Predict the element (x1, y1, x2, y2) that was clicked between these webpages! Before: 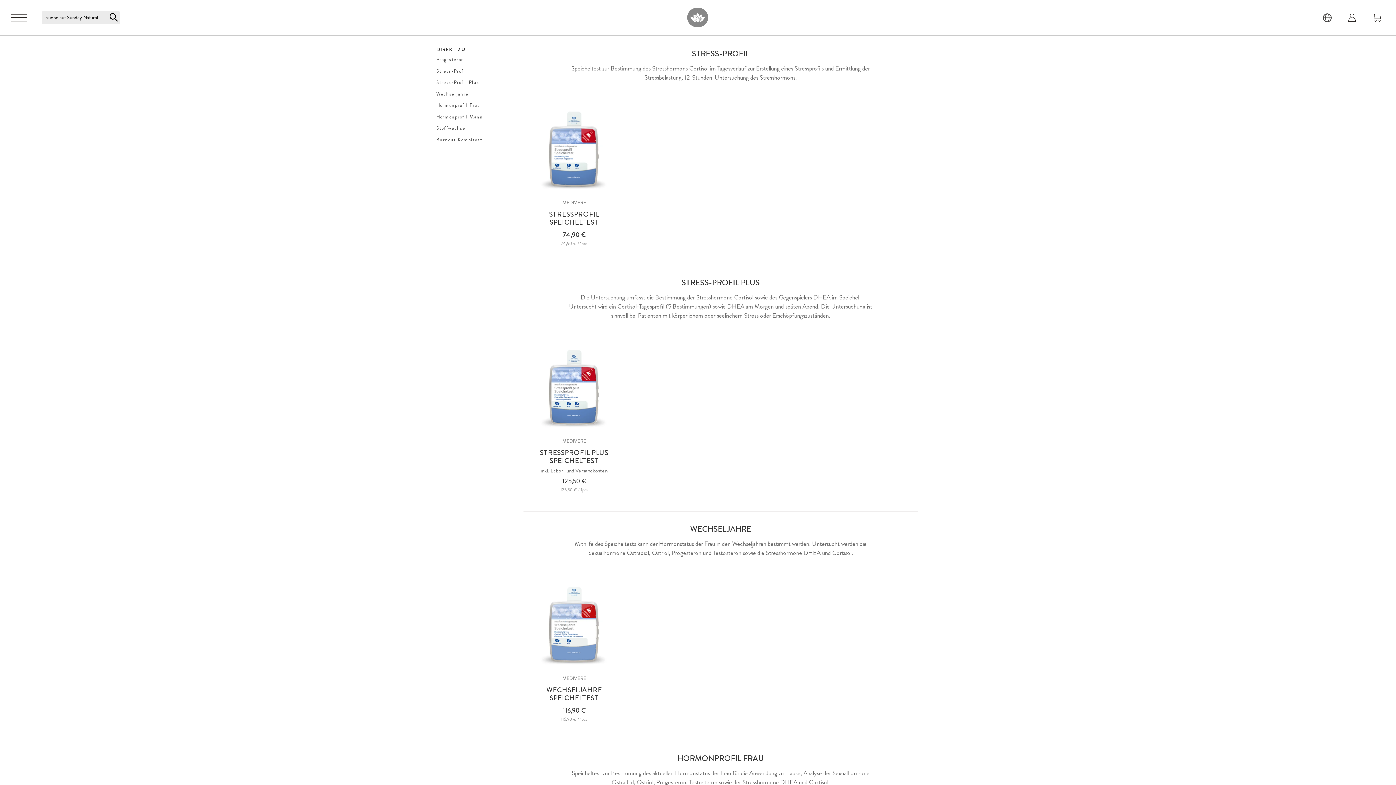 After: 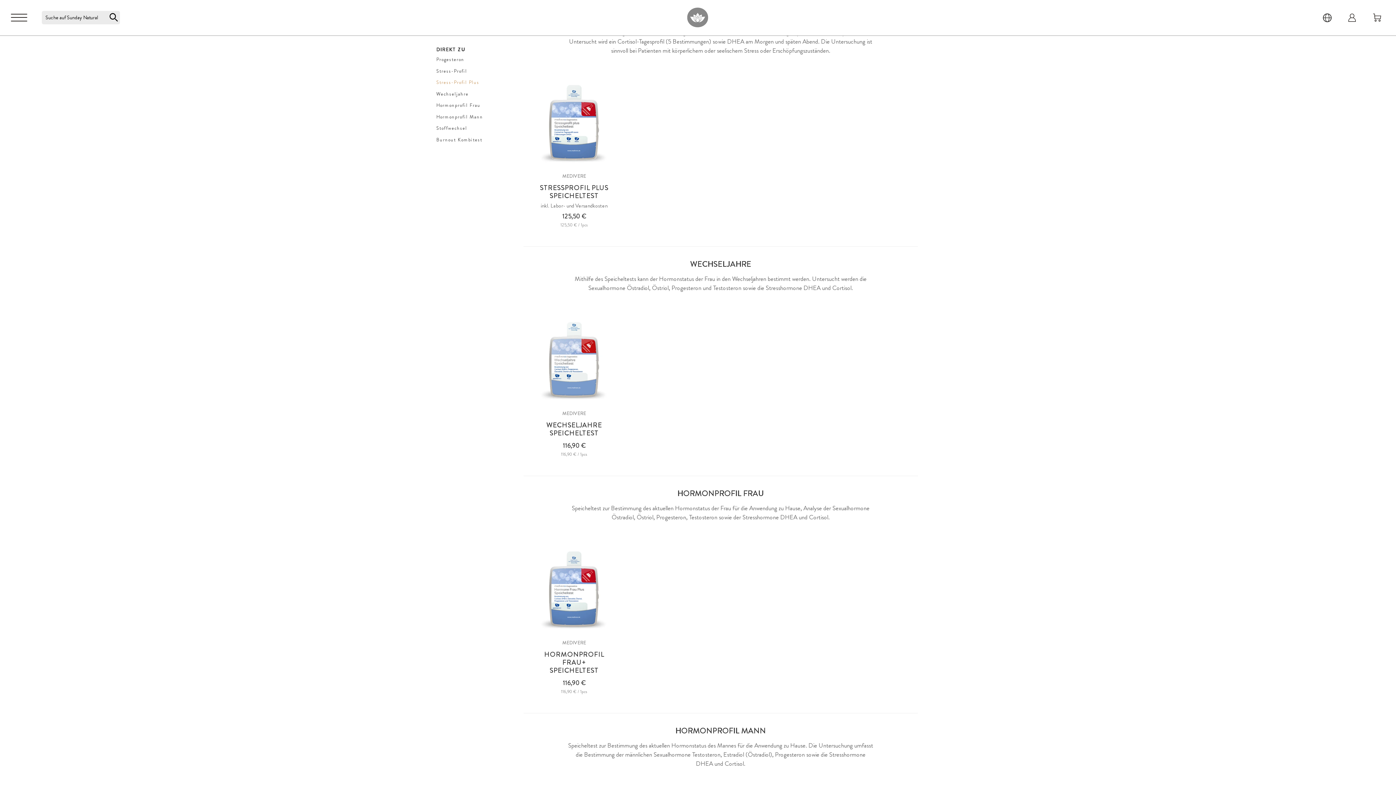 Action: bbox: (436, 78, 514, 86) label: Stress-Profil Plus